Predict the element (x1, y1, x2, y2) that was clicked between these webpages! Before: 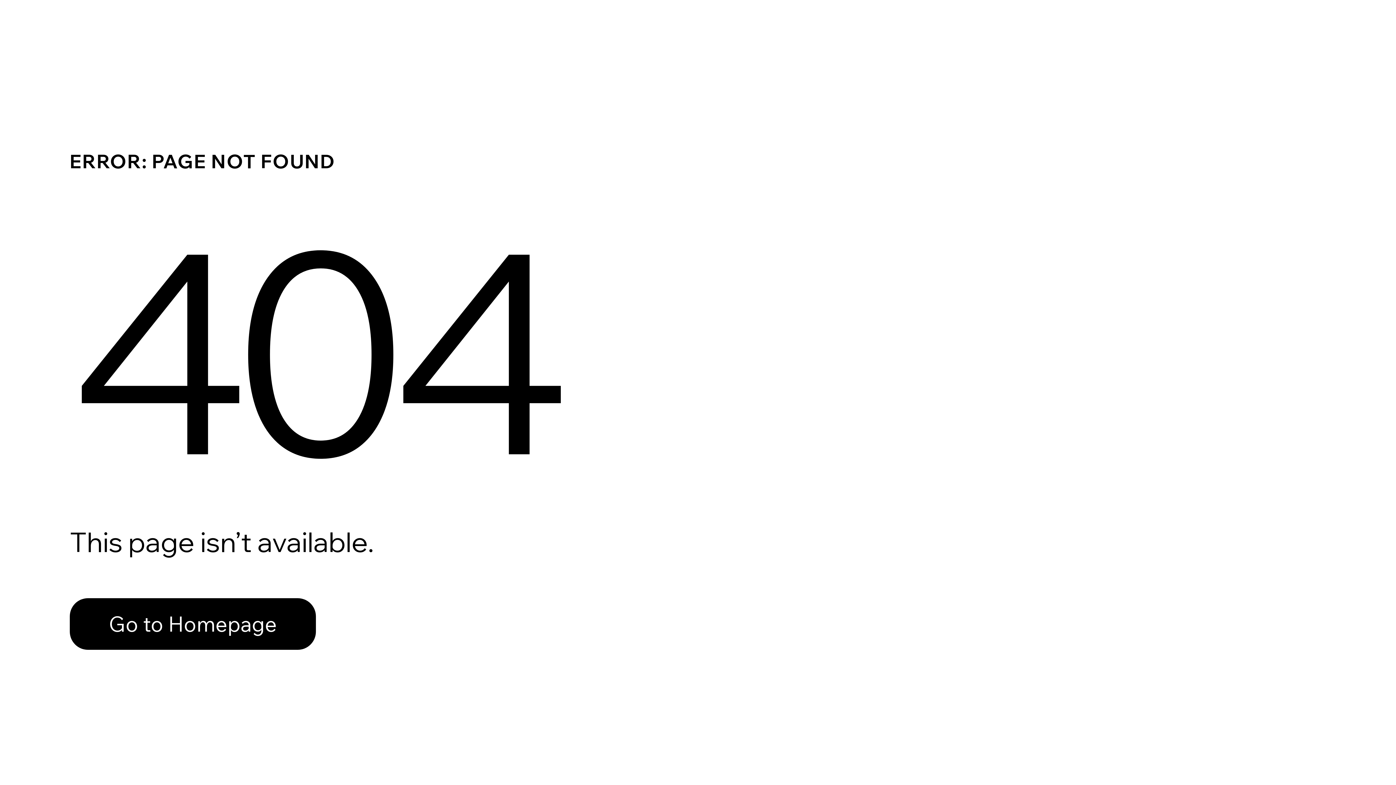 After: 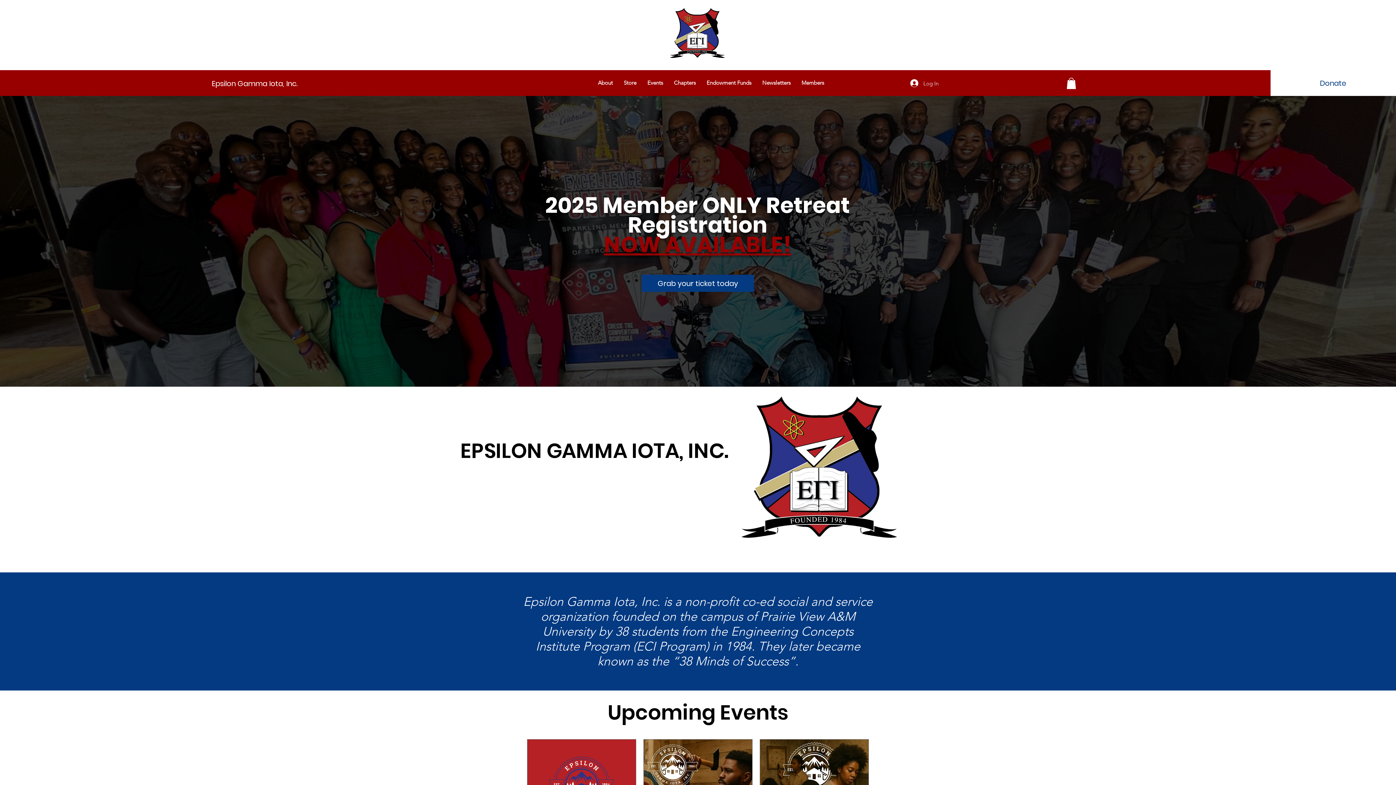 Action: bbox: (69, 582, 768, 659) label: Go to Homepage